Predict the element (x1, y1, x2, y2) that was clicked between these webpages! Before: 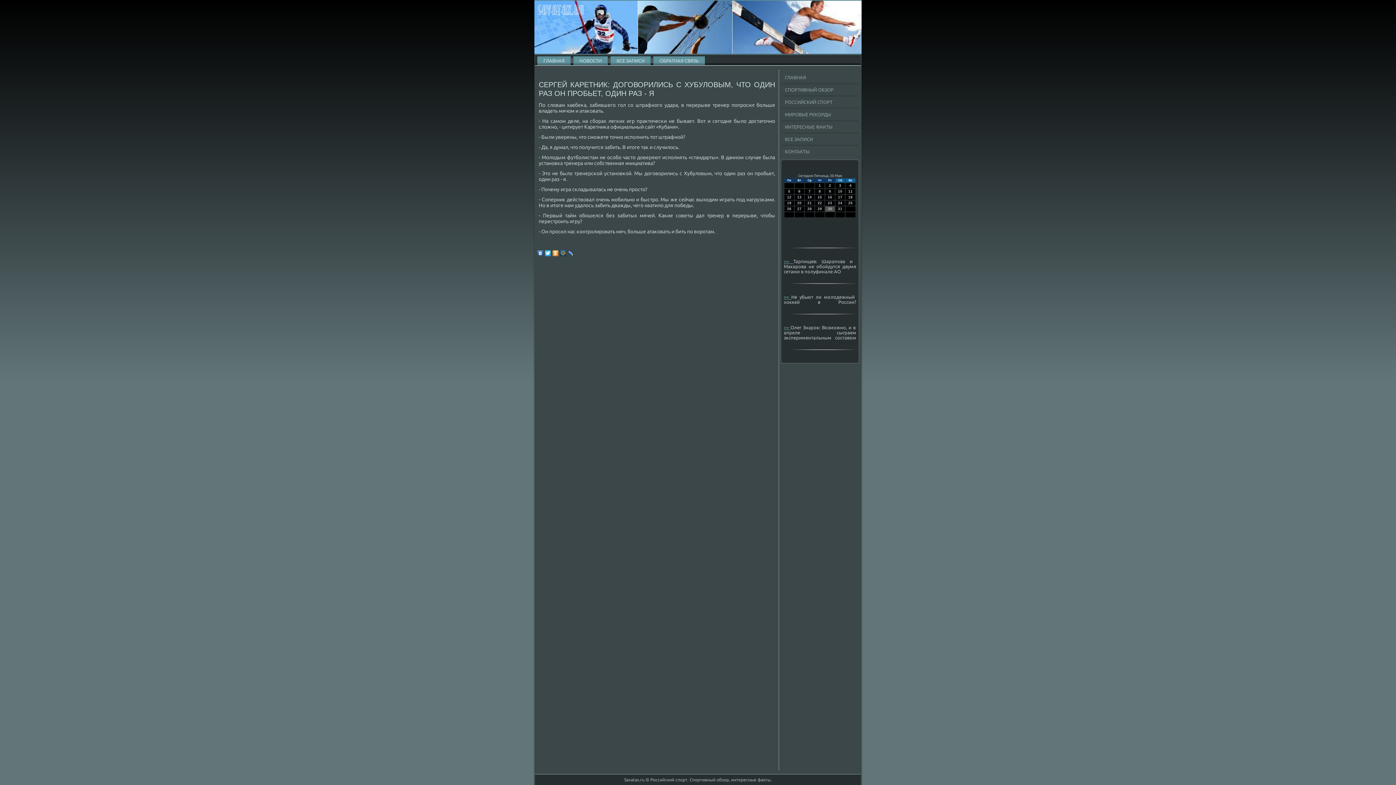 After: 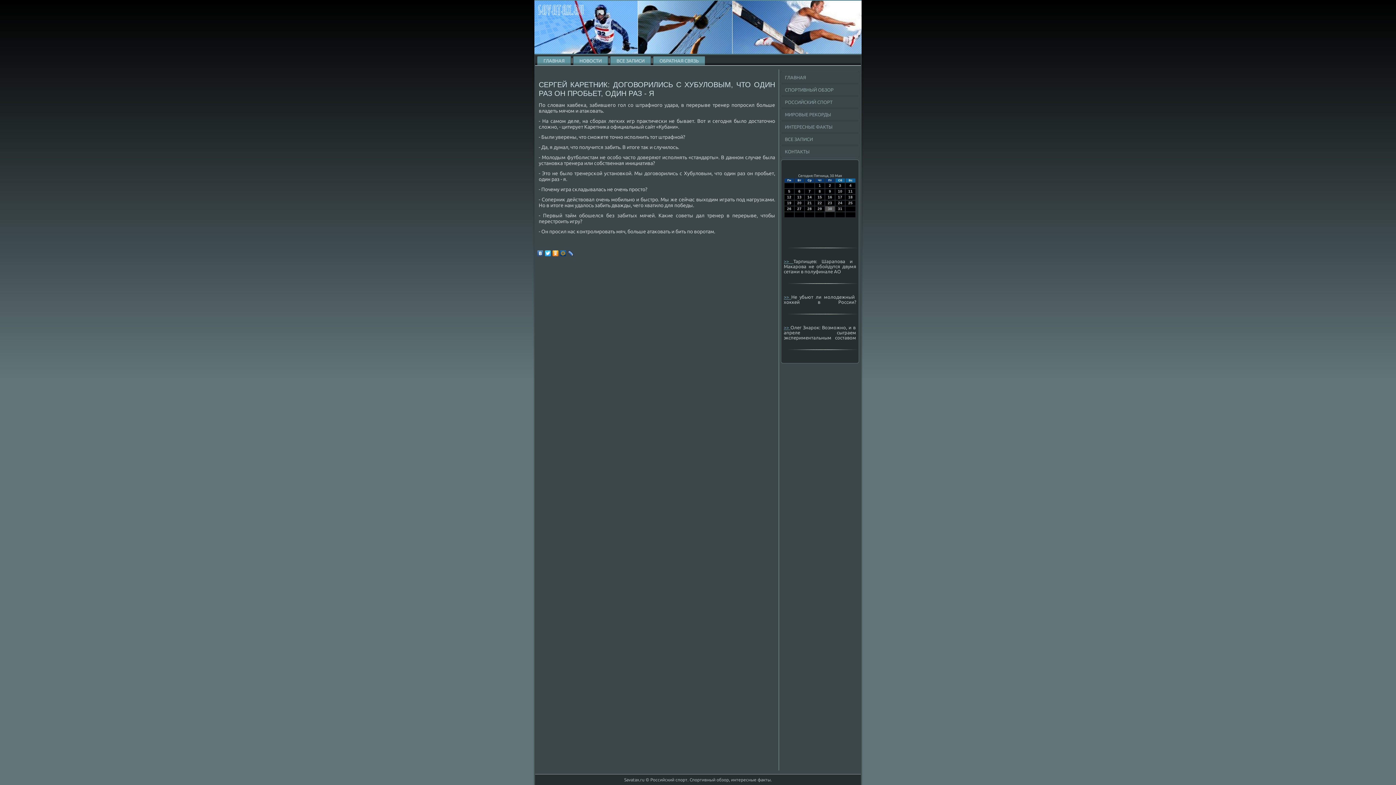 Action: bbox: (559, 248, 567, 258)